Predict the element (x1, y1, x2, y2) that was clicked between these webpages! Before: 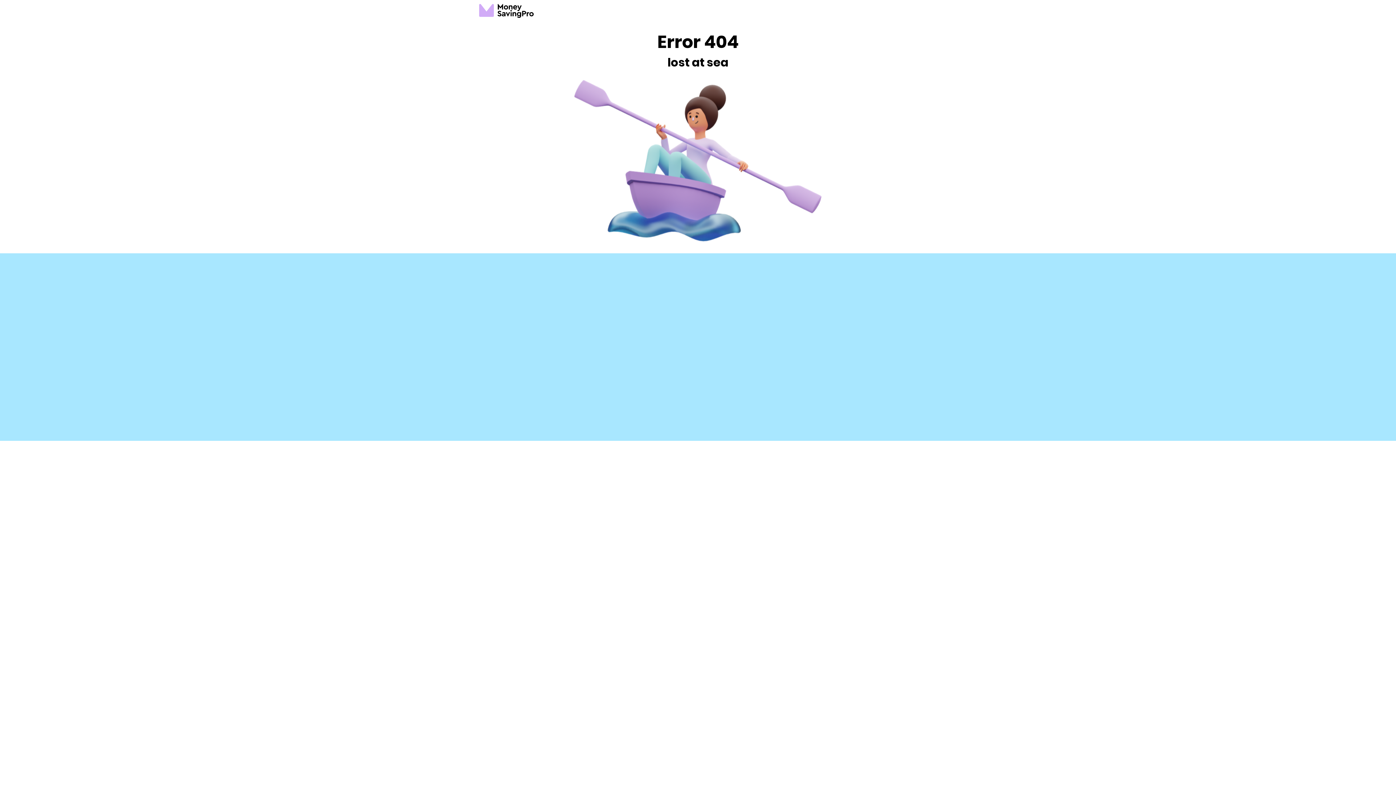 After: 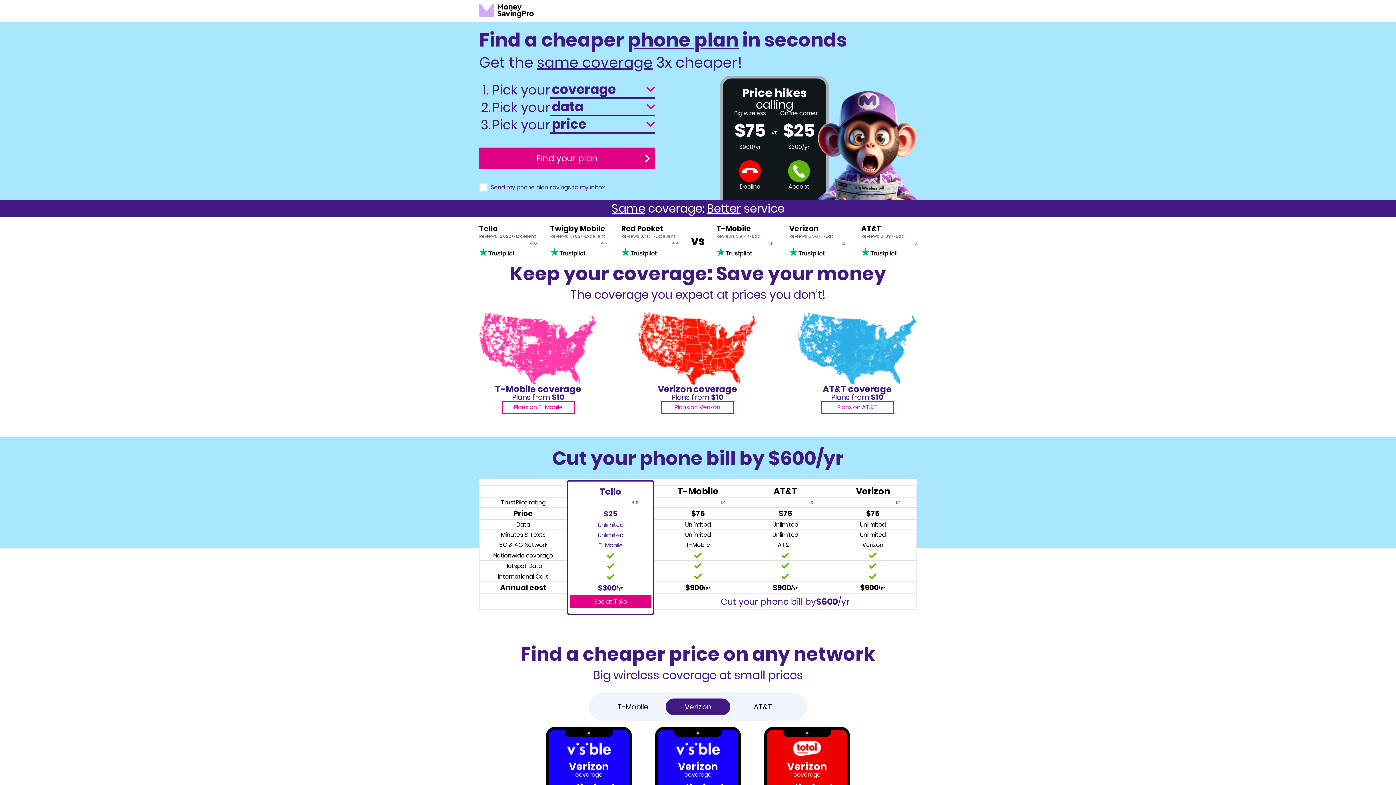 Action: label: MoneySavingPro logo bbox: (479, 3, 533, 18)